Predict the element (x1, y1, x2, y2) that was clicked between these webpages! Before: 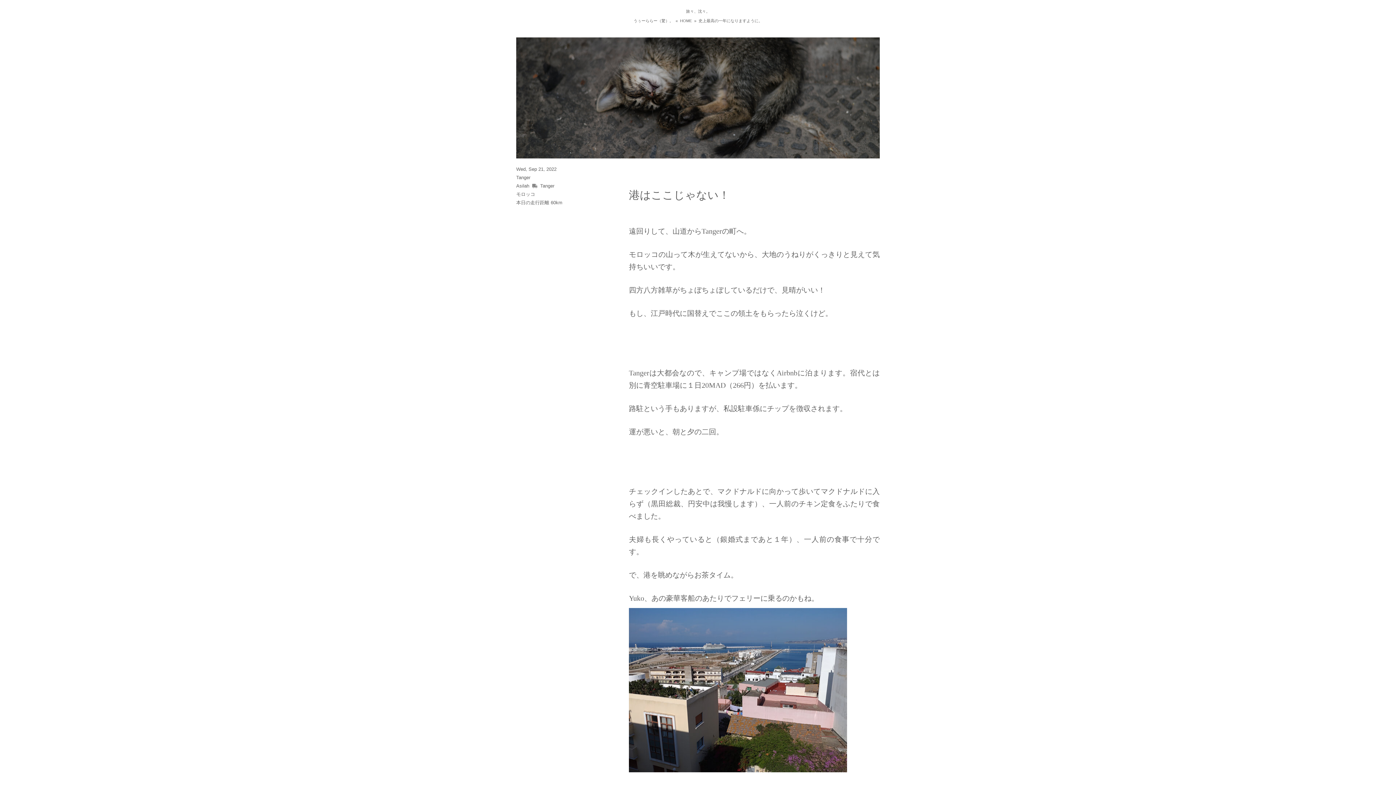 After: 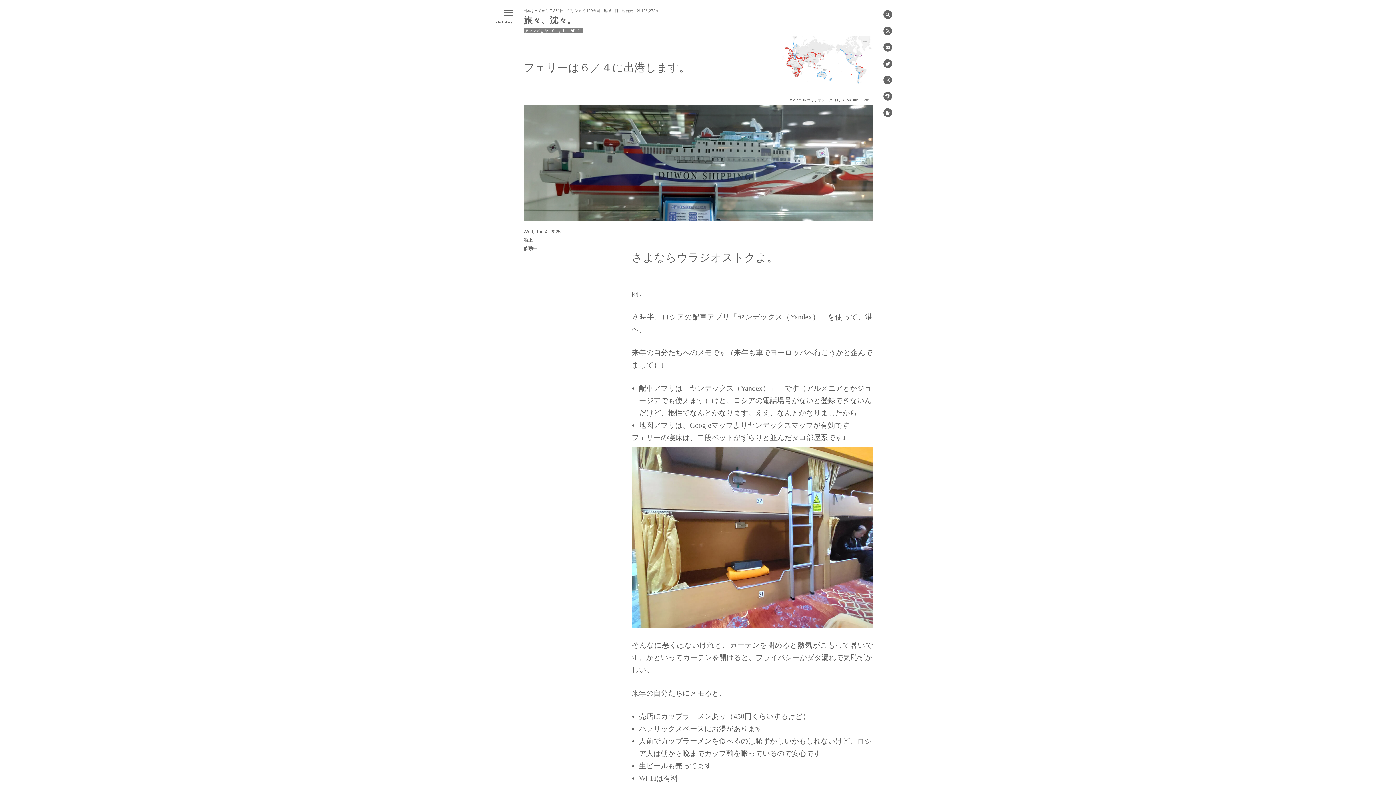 Action: label: HOME bbox: (680, 18, 692, 22)